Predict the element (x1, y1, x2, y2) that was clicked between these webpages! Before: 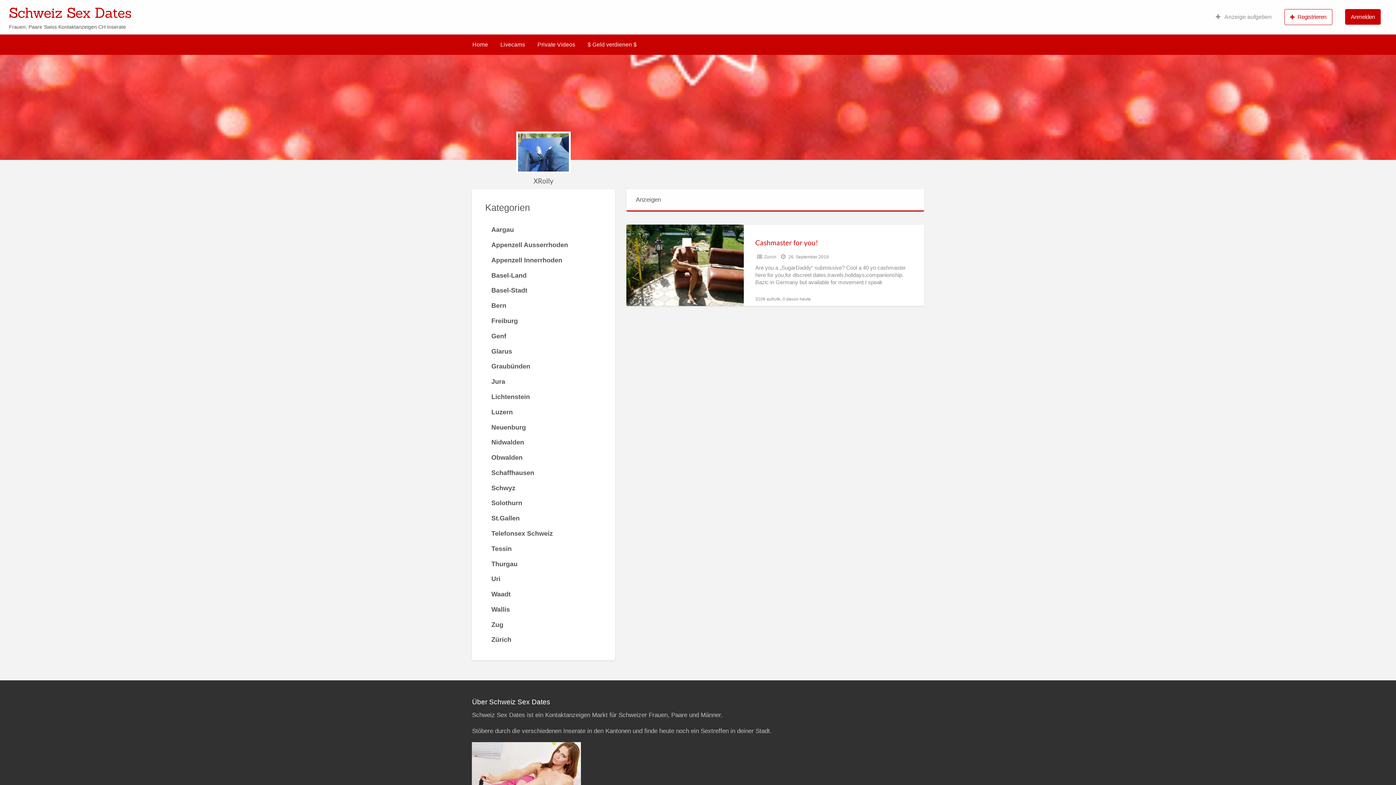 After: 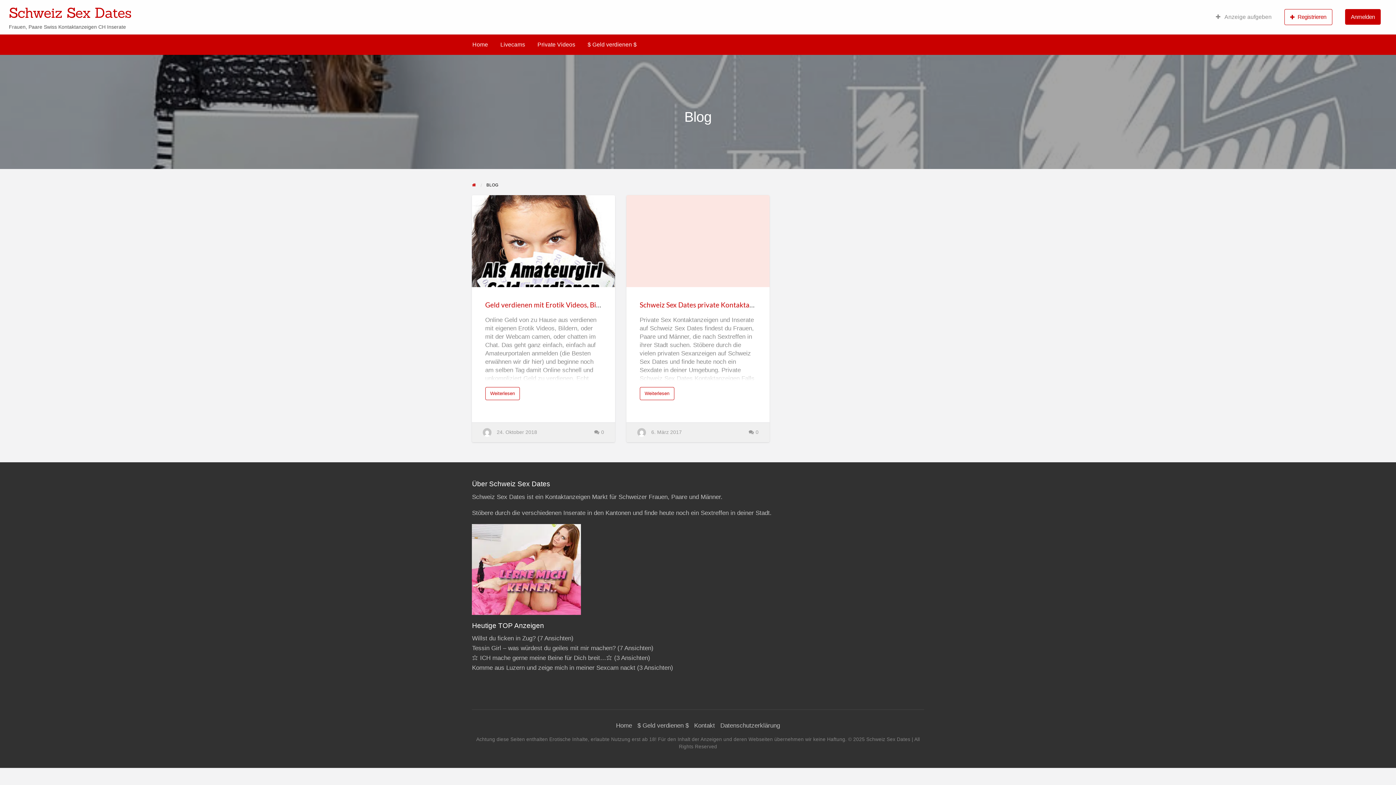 Action: label: $ Geld verdienen $ bbox: (581, 37, 643, 51)